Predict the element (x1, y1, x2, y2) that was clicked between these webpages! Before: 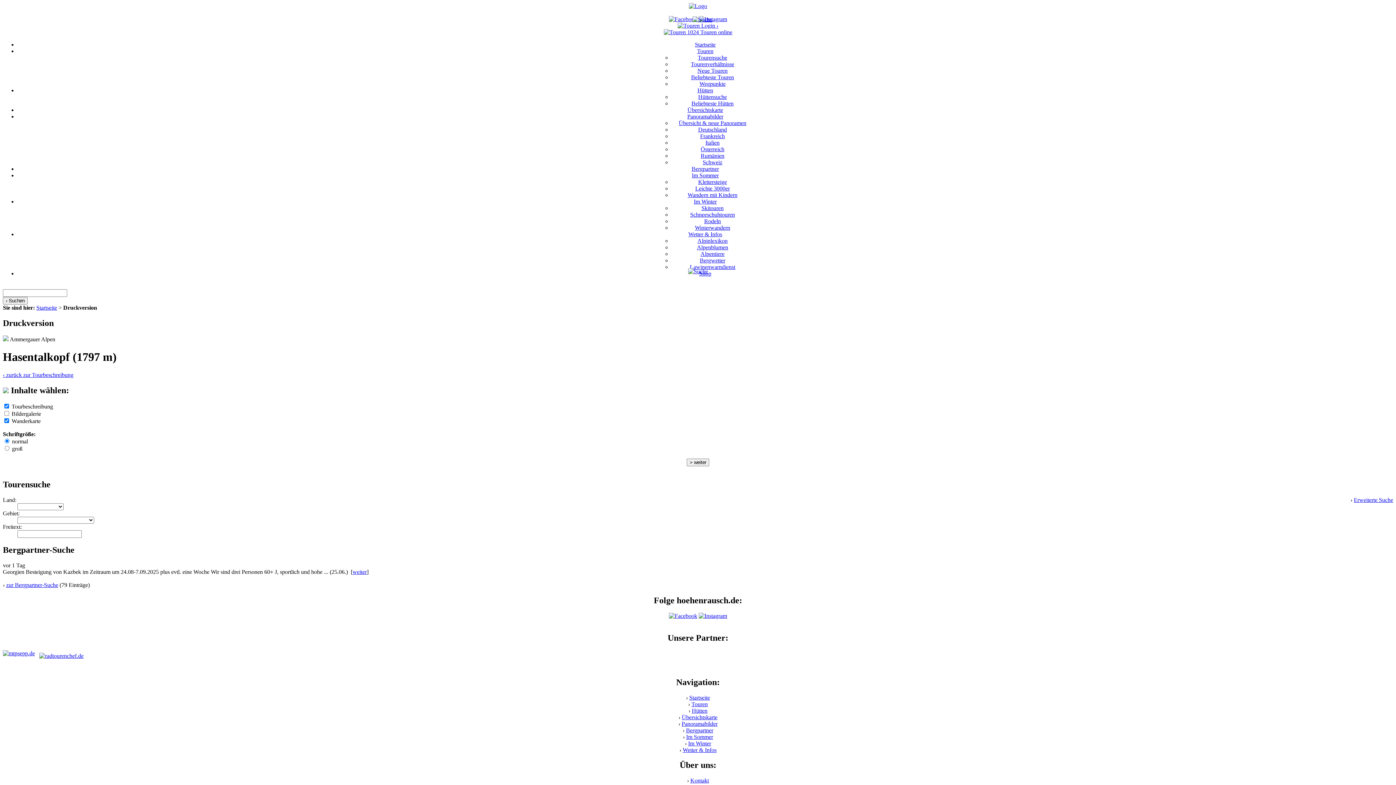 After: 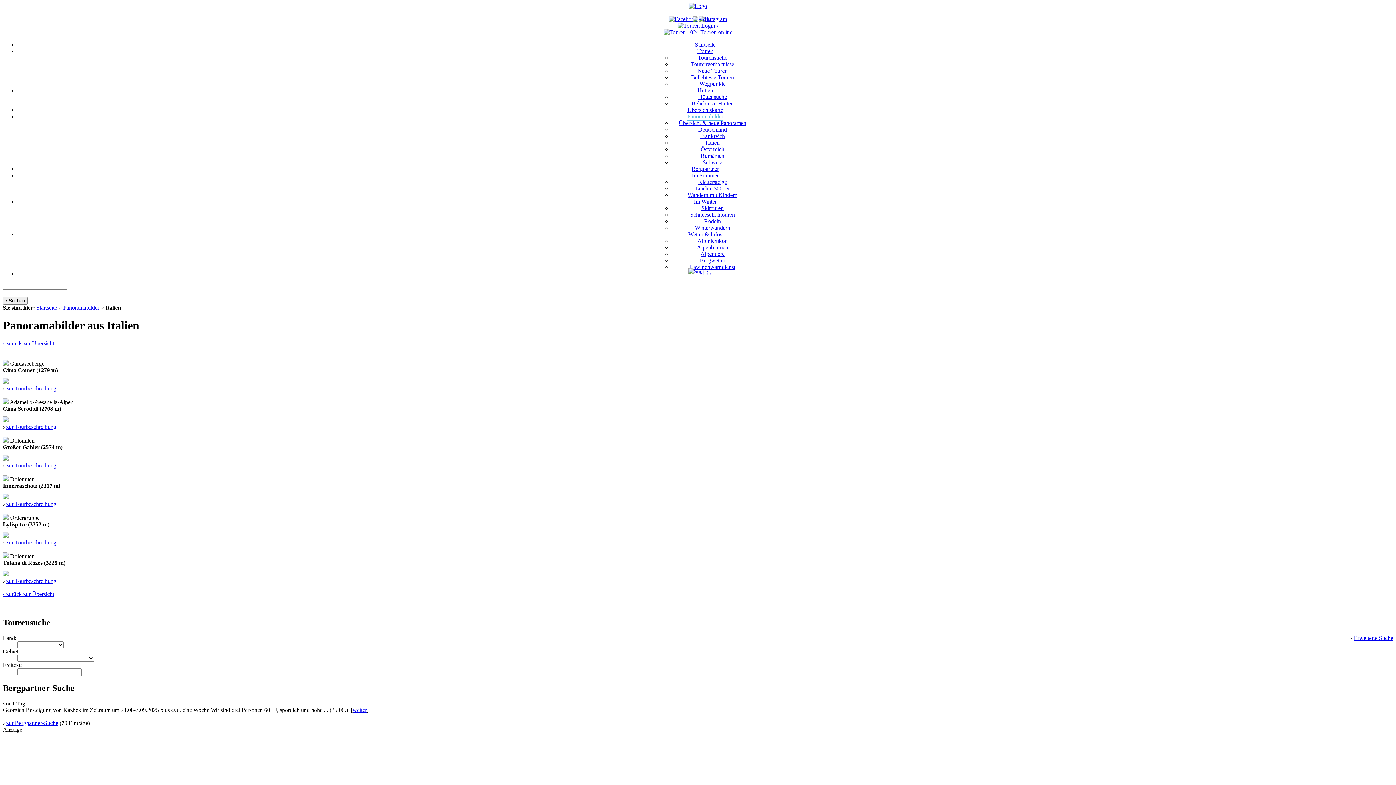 Action: bbox: (705, 139, 719, 145) label: Italien